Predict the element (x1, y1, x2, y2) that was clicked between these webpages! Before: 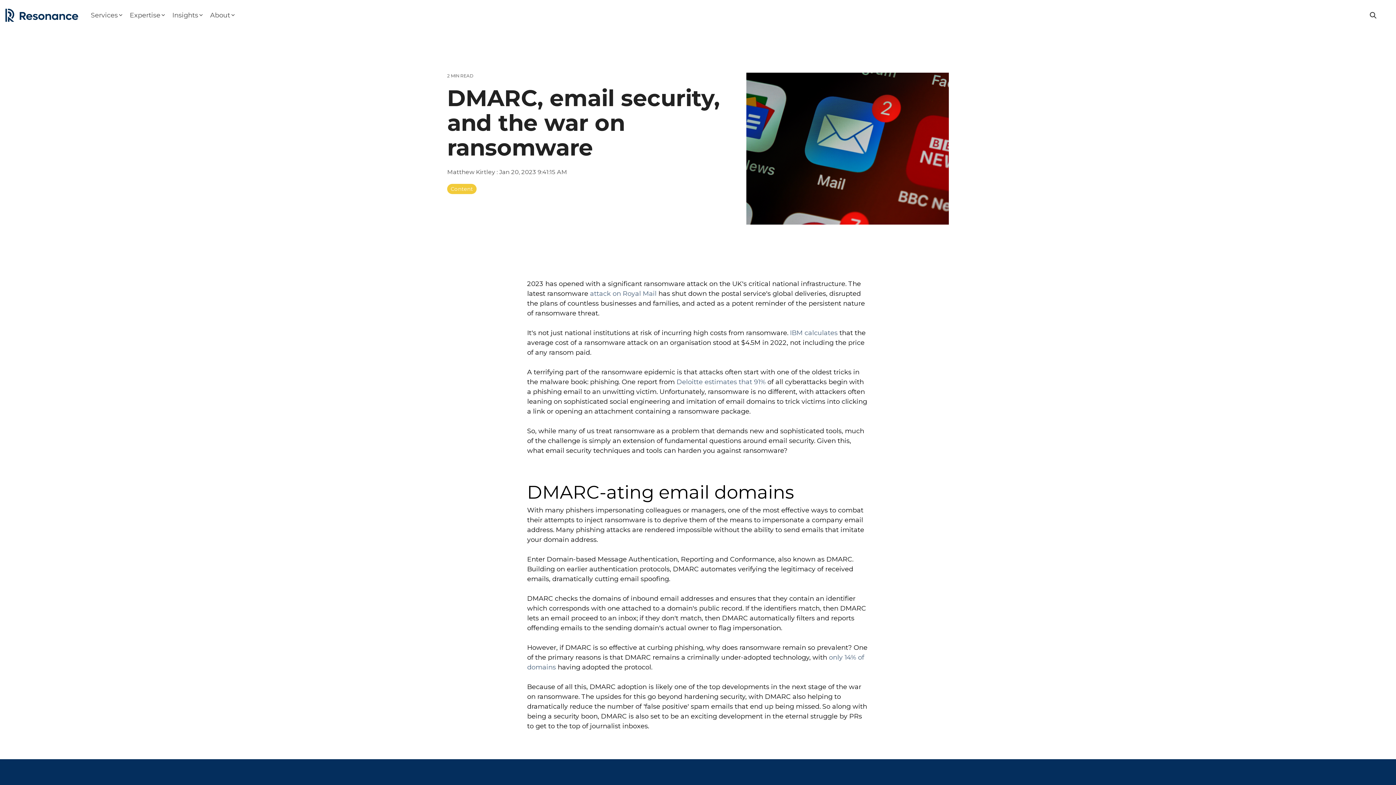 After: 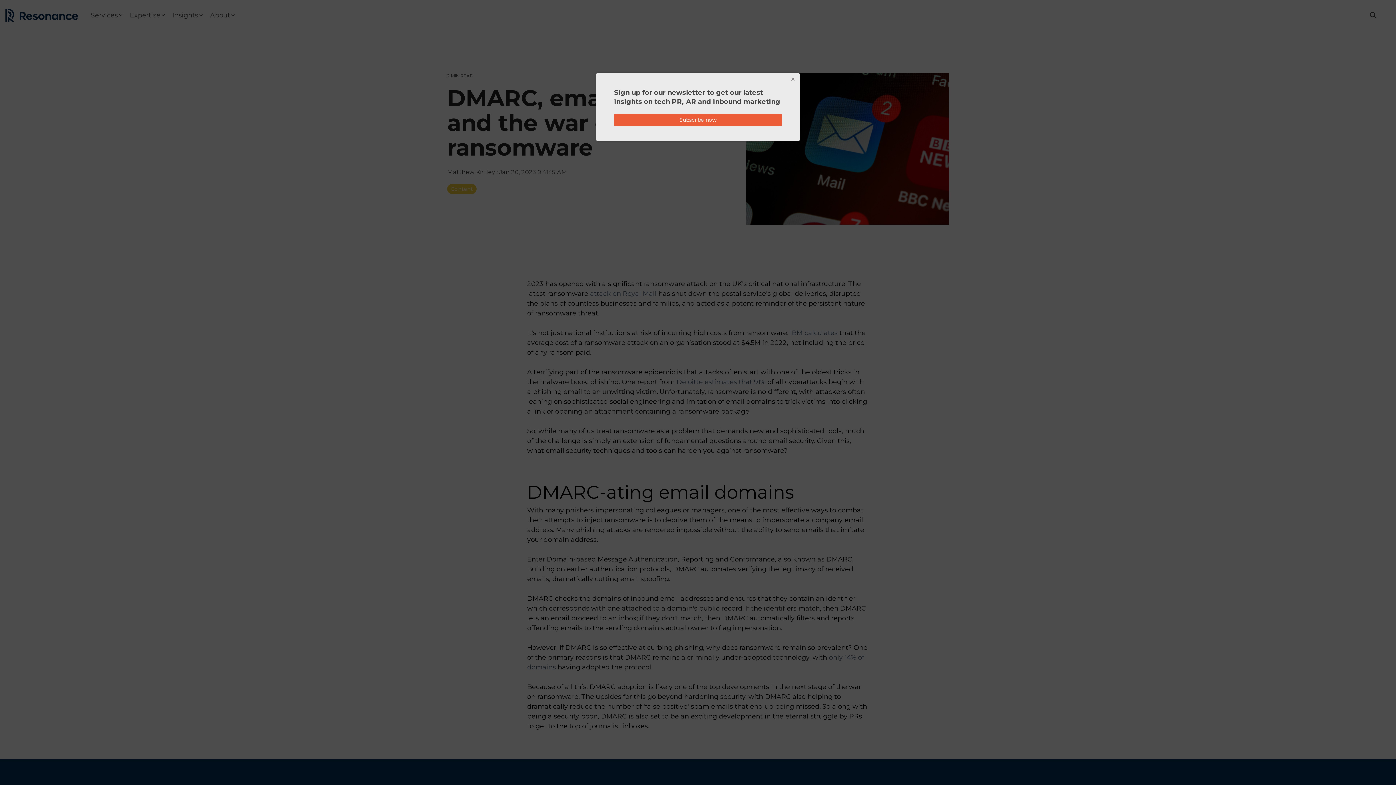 Action: bbox: (90, 9, 122, 21) label: Services
FOR THE CHALLENGERS. THE REBELS. THE INNOVATORS.

• Advisory
• Public Relations
• Analyst Relations
• Social Listening
• Content
• Inbound

Find out how Resonance combines the art of storytelling with innovation, behavioural science, data science and first-hand technology expertise to deliver business outcomes.

FOR THE DATA ECONOMY

We have entered a new epoch, one defined by data and AI. As industries increasingly rely on data to differentiate themselves from competitors and drive decision making, so too does the need for clear, precise, and impactful communication increase.

Resonance ensure messages are not only heard but resonate with the right audience, making them uniquely positioned to serve businesses in this transformative age.

 

"THE INTRICACIES OF THE DATA-DRIVEN LANDSCAPE IS WRITTEN INTO THE DNA OF RESONANCE. WE ARE BUILT FOR THE DATA ECONOMY."
WHY CHOOSE RESONANCE?

Our Approach

We pride ourselves on taking a unique and innovative approach to every project we undertake. Our team of experts combines their extensive knowledge and experience to deliver exceptional results for our clients.

Our Expertise

We have a deep understanding and mastery of our craft. Our team of experts brings a wealth of knowledge and experience to the table, allowing us to tackle any project with confidence and precision. 

We stay ahead of the curve by constantly staying updated on the latest industry trends and technologies. This enables us to provide innovative solutions that exceed expectations.

Our Vision

We envision a world where businesses thrive and excel, empowered by our innovative solutions and strategic approach. Our goal is to not only meet but exceed the expectations of our clients, helping them achieve their business objectives and stay ahead of the competition.

 